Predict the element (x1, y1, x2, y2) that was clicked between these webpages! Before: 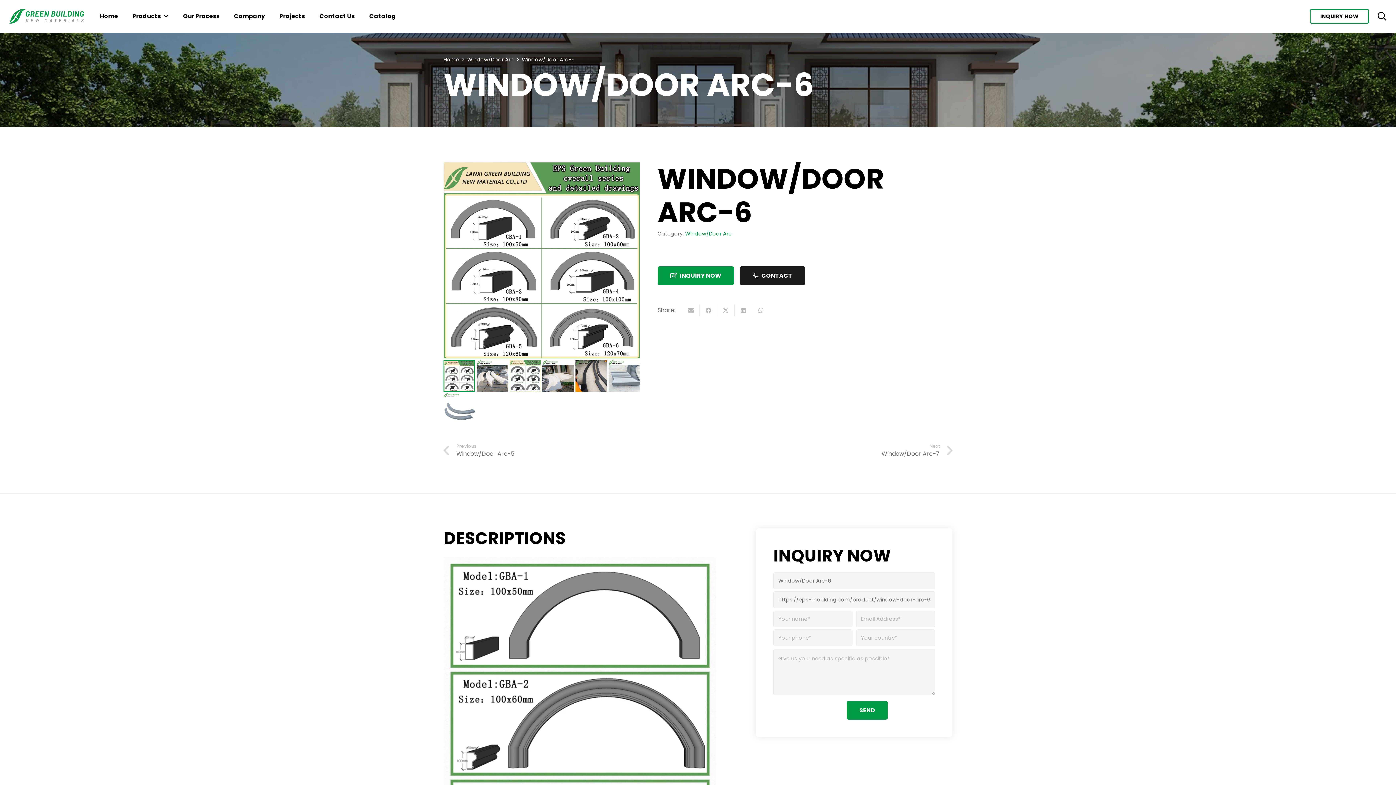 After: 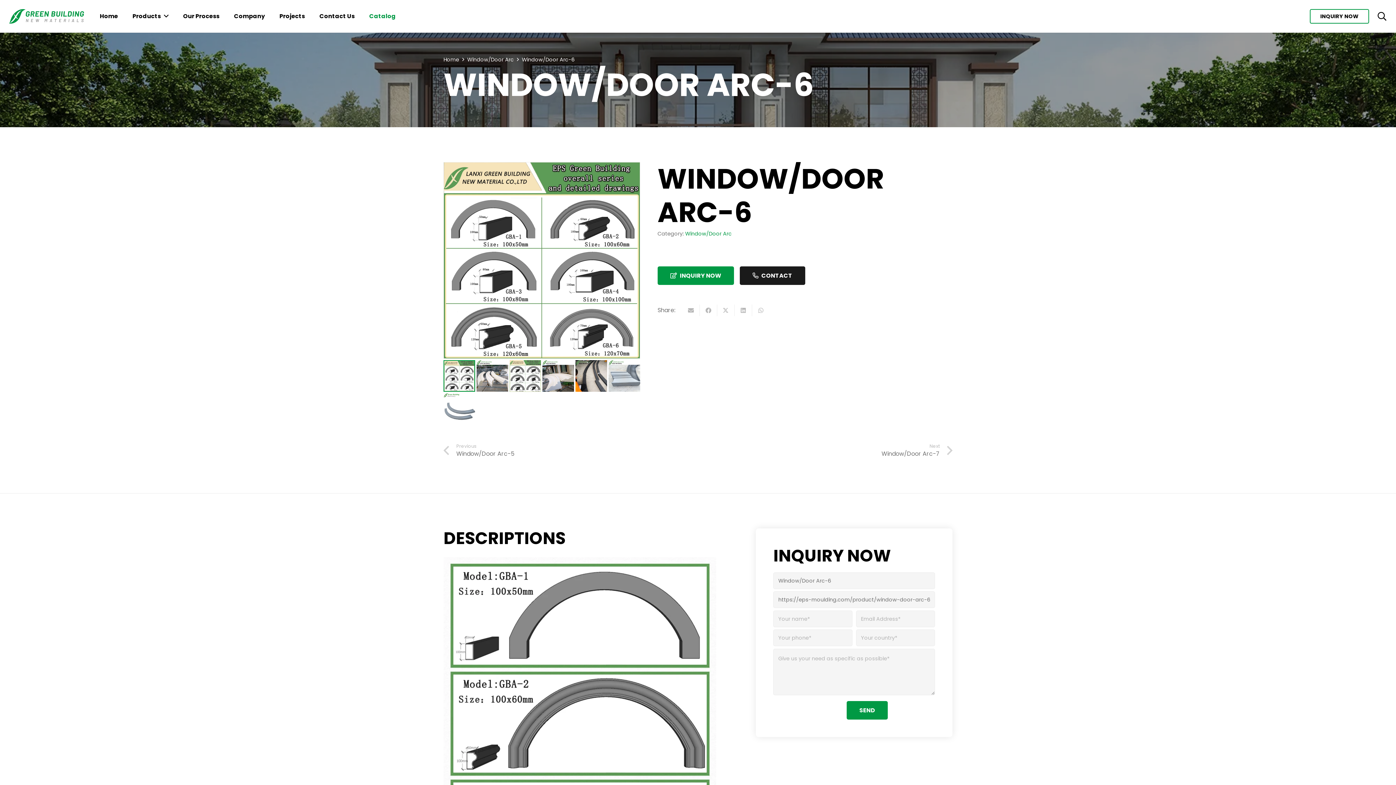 Action: bbox: (362, 0, 403, 32) label: Catalog